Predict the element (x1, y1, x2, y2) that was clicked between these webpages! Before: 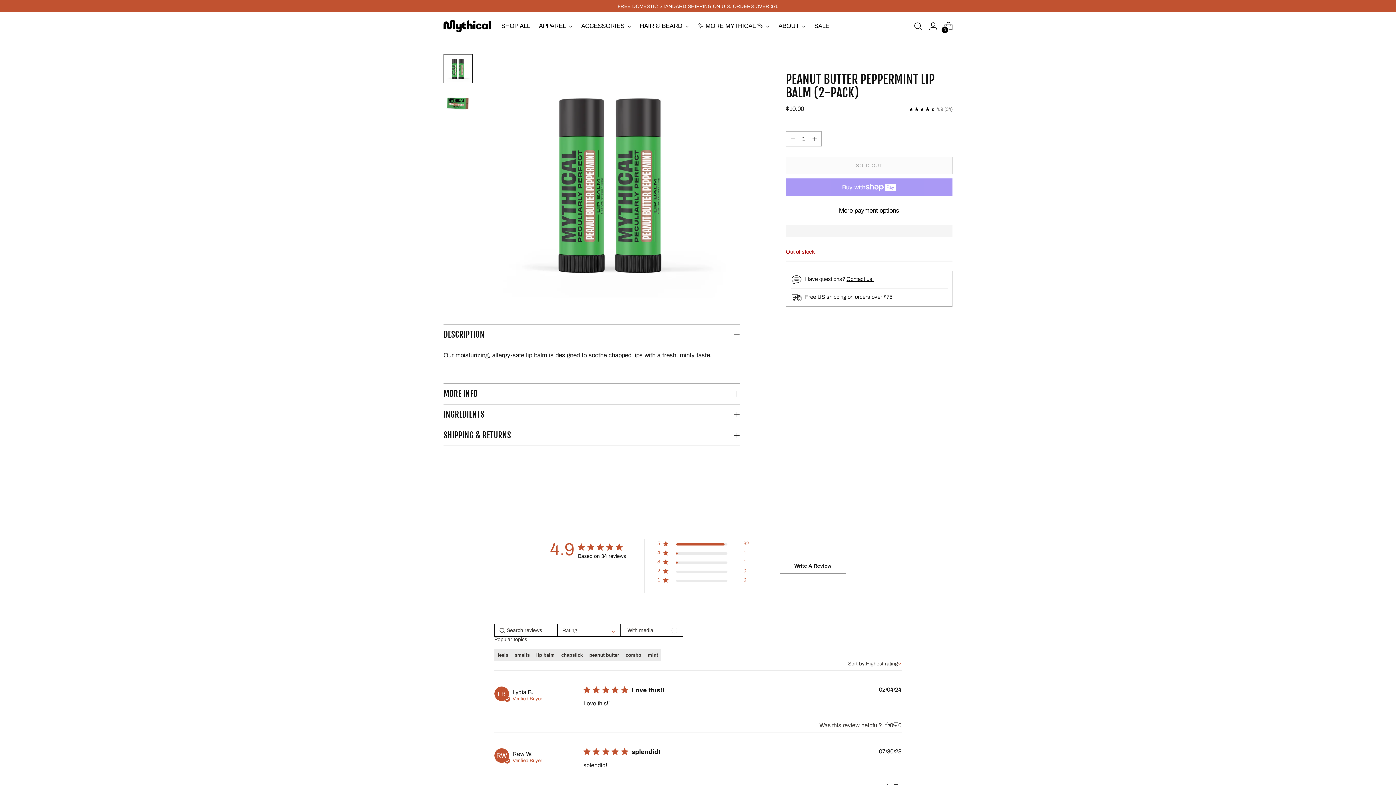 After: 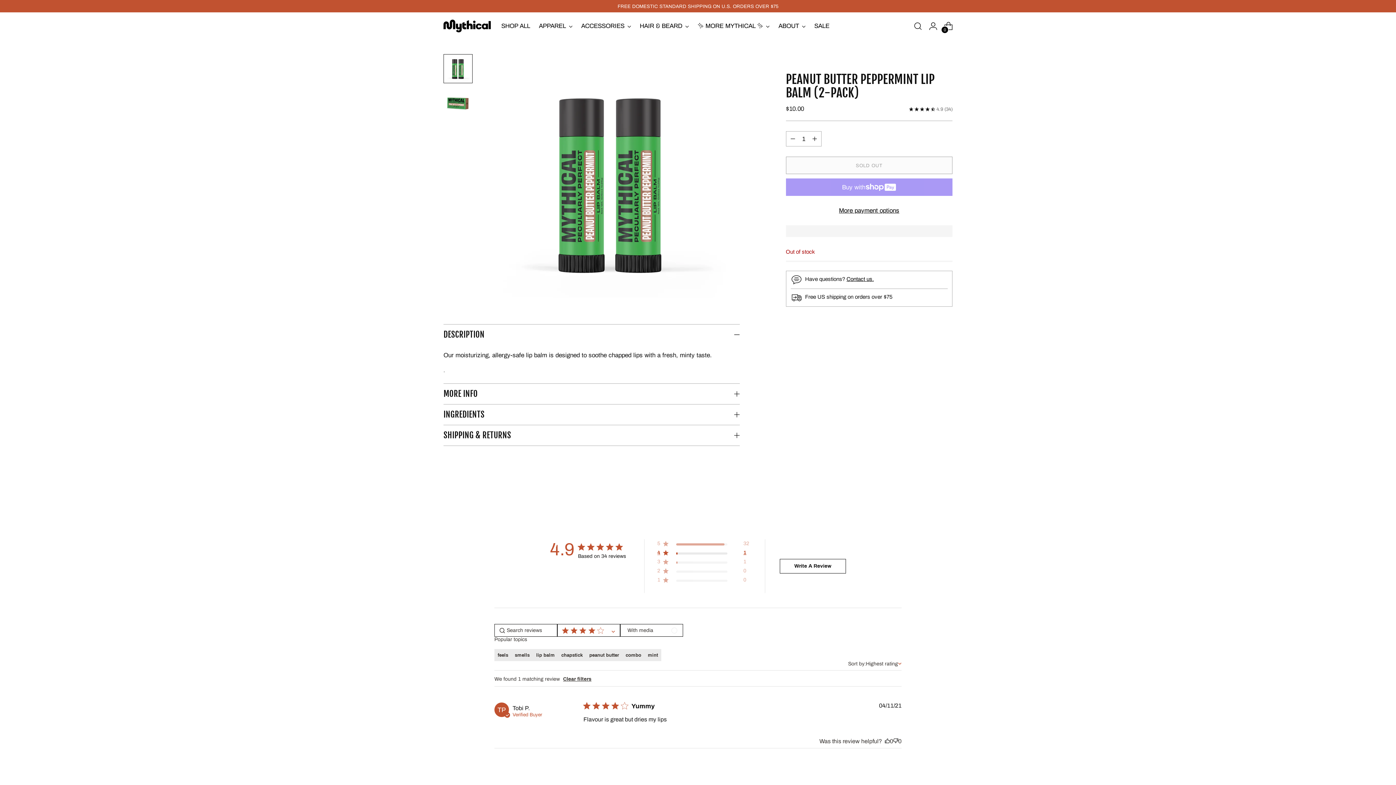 Action: bbox: (657, 549, 749, 558) label: 4 star by 1 reviews